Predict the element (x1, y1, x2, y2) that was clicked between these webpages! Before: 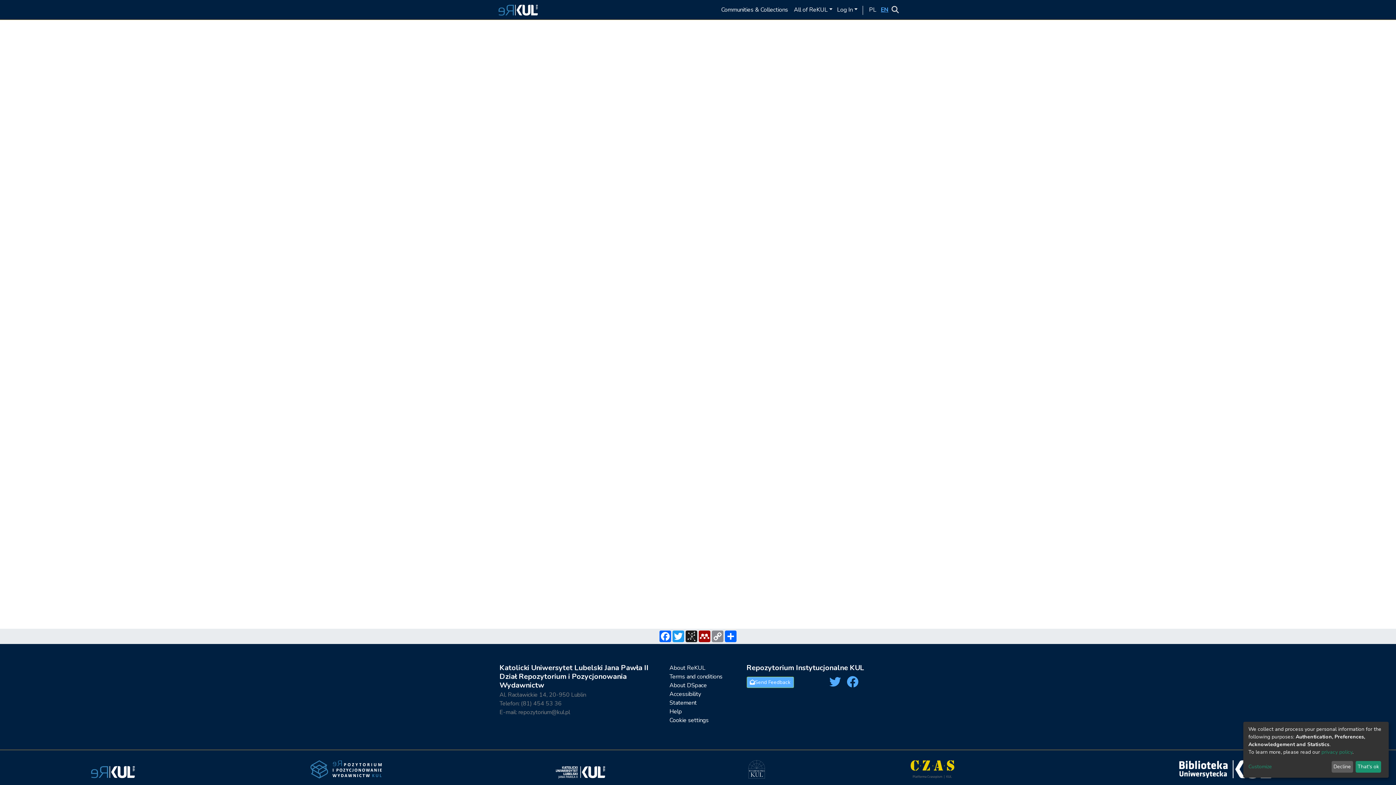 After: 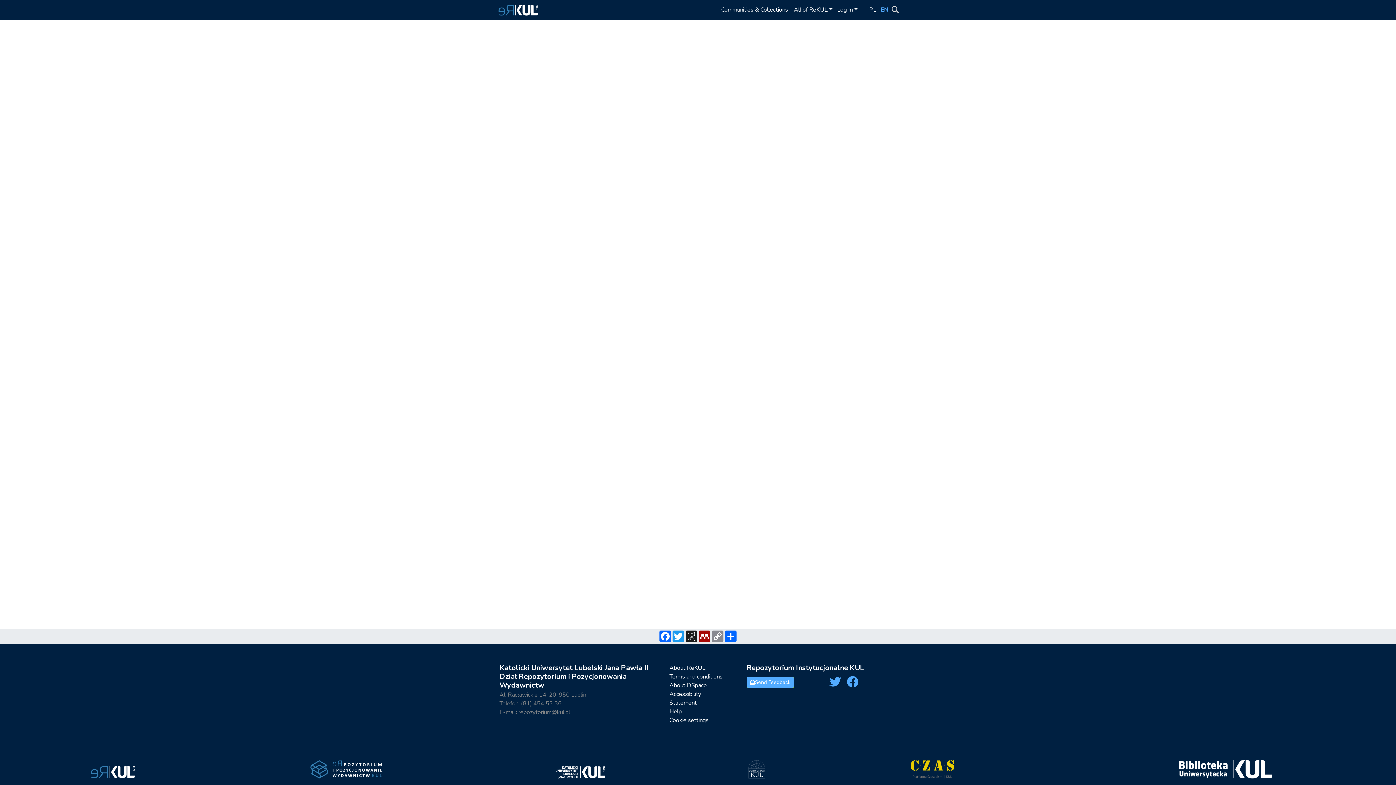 Action: bbox: (1355, 761, 1381, 773) label: That's ok